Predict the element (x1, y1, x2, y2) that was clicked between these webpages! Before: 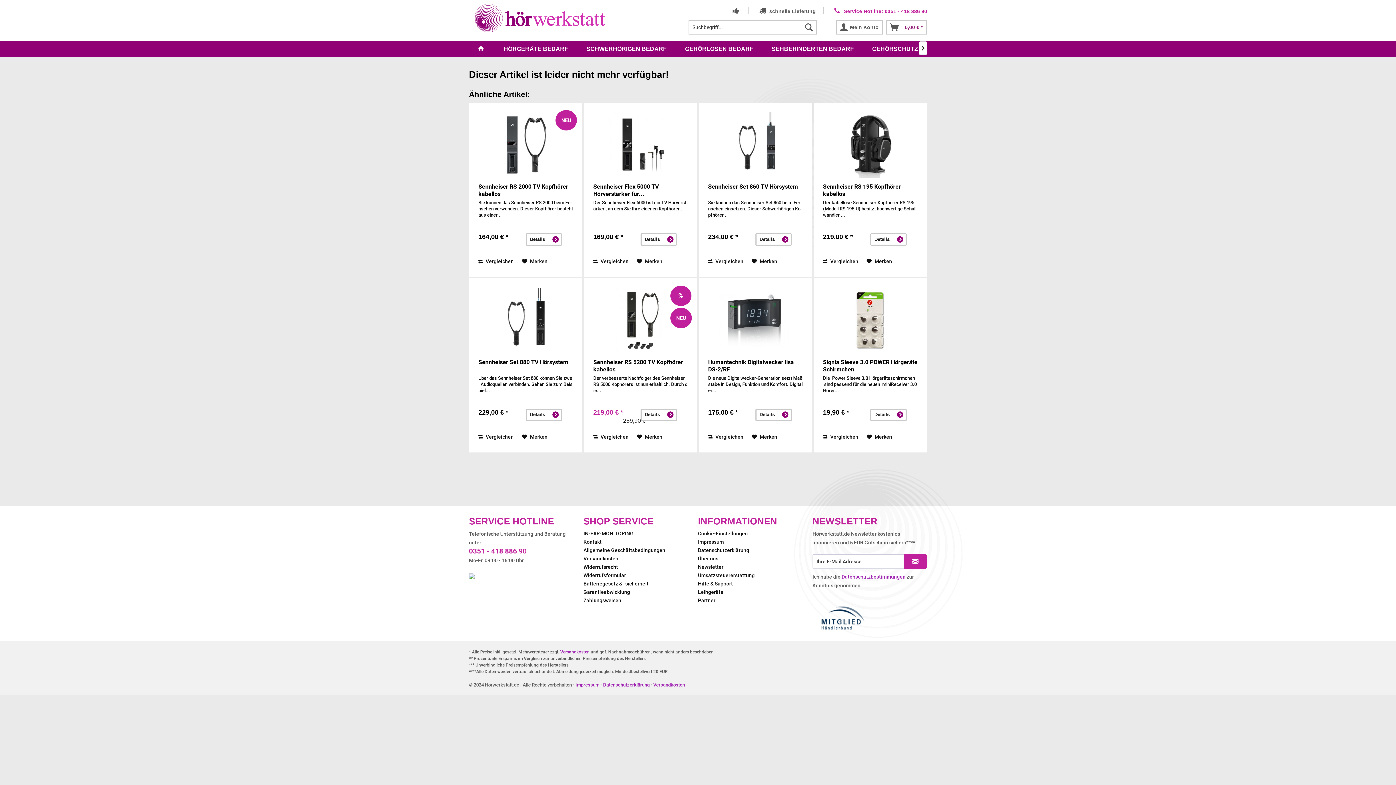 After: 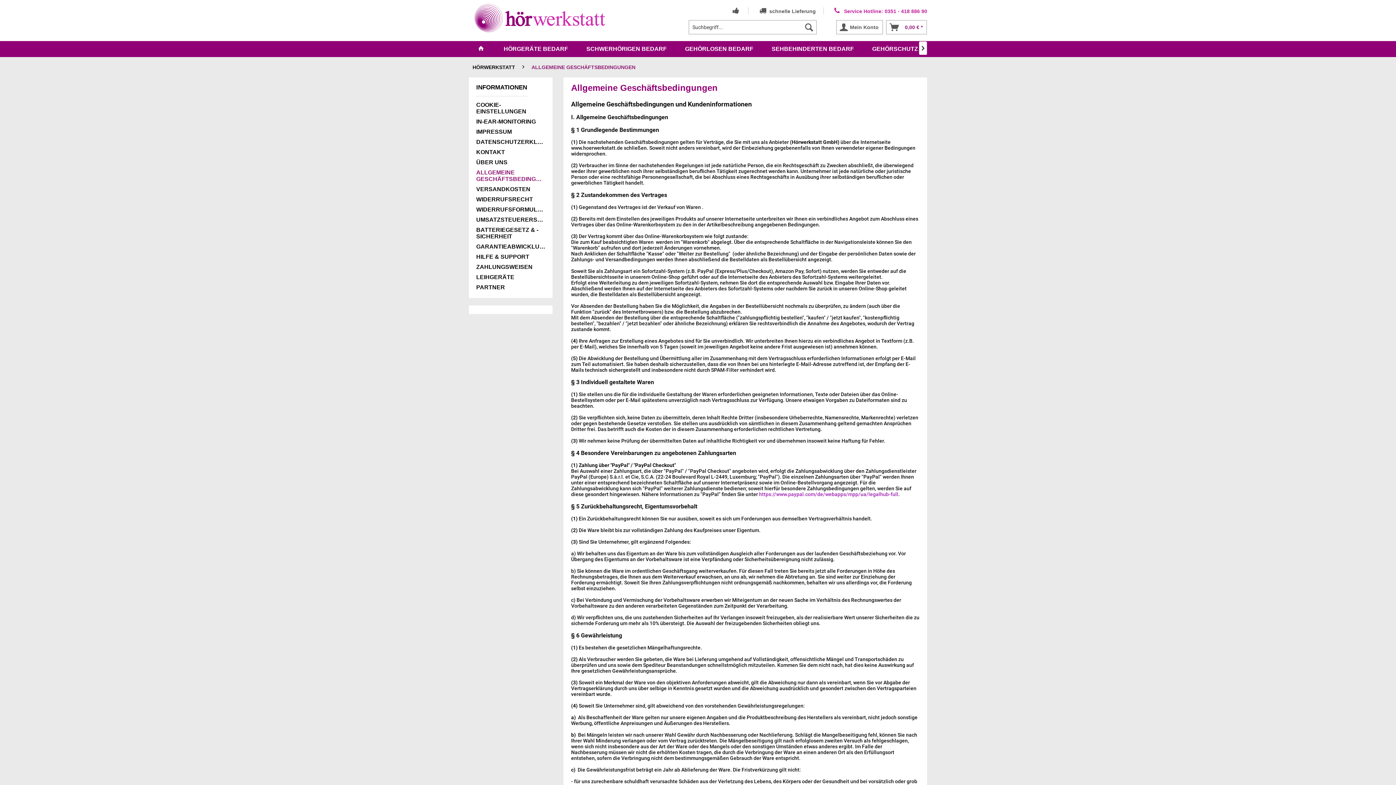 Action: label: Allgemeine Geschäftsbedingungen bbox: (583, 546, 694, 554)